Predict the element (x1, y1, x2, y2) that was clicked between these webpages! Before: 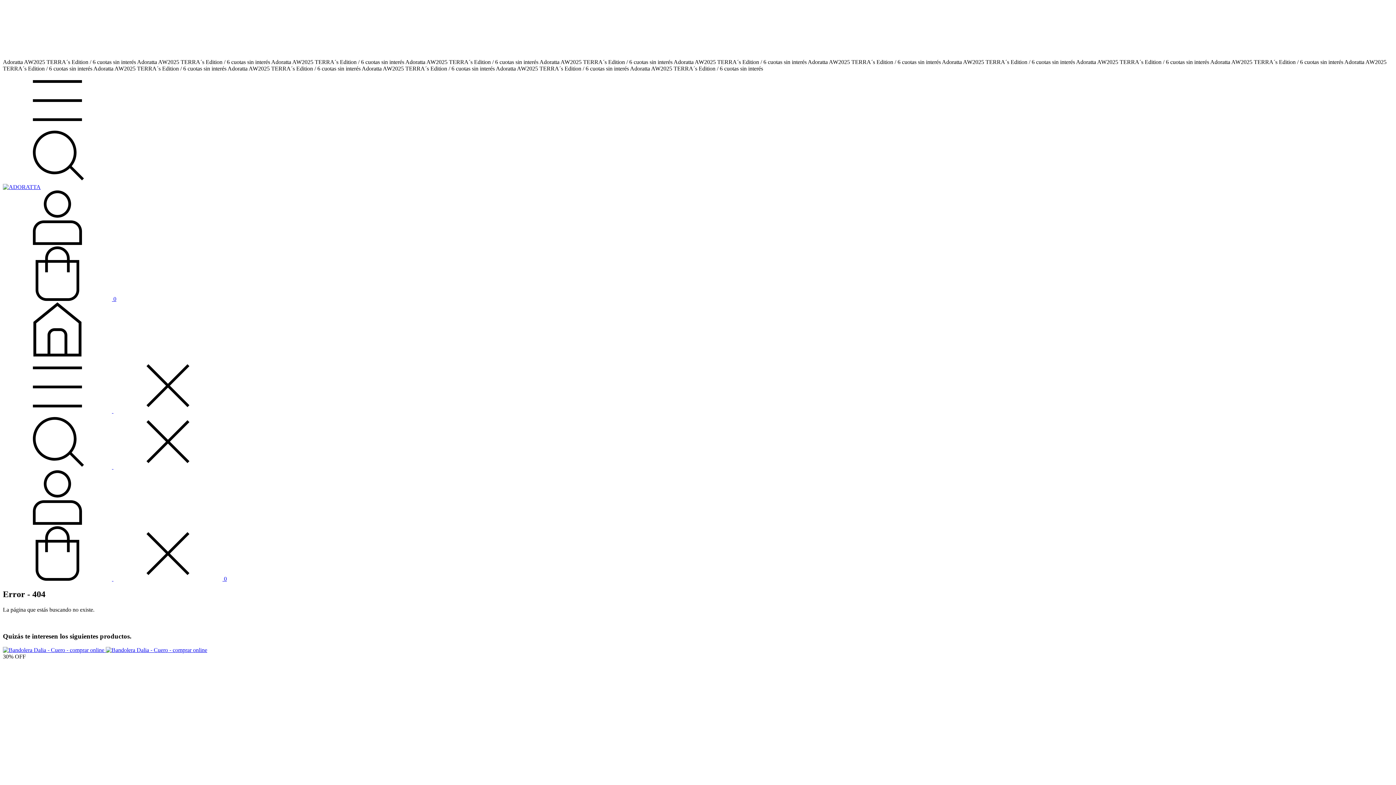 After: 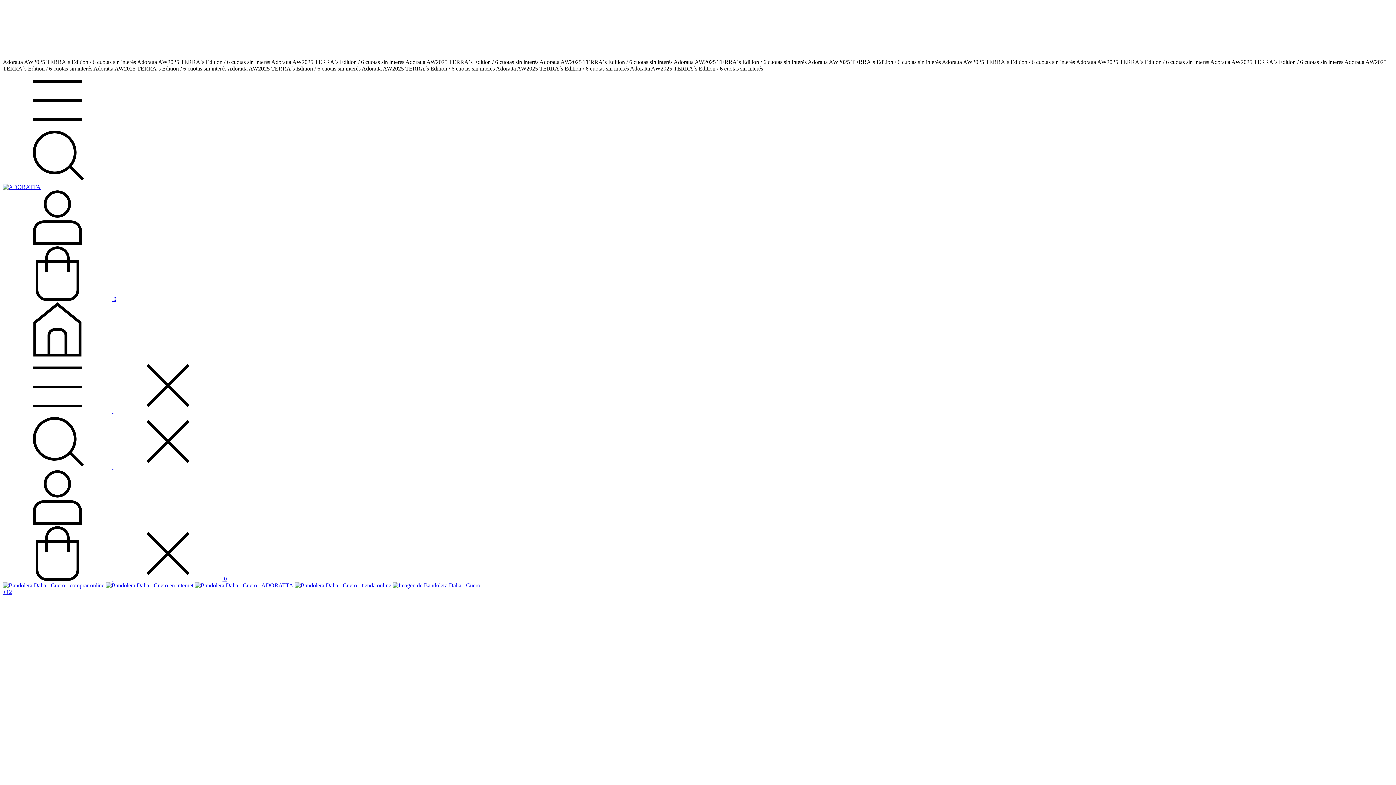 Action: label: Bandolera Dalia - Cuero bbox: (2, 647, 207, 653)